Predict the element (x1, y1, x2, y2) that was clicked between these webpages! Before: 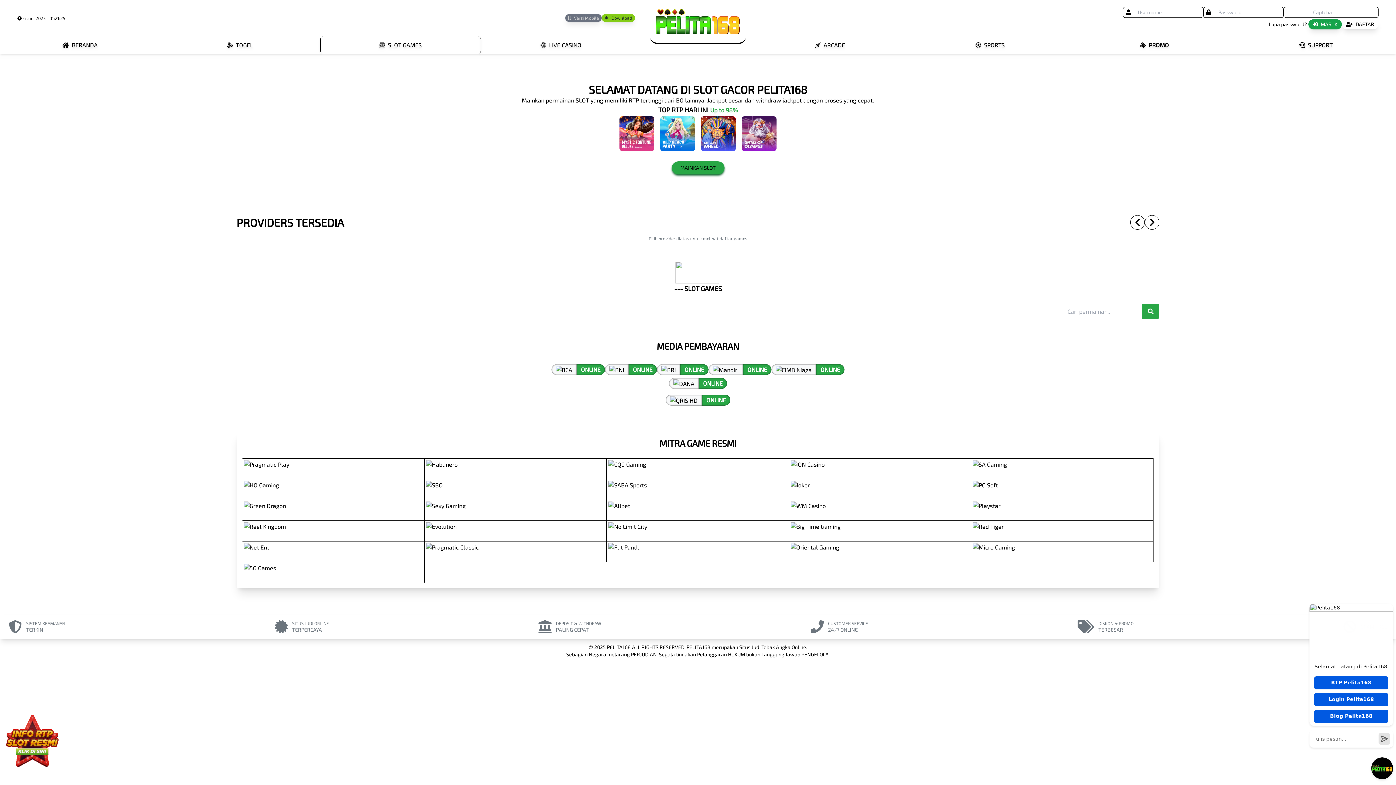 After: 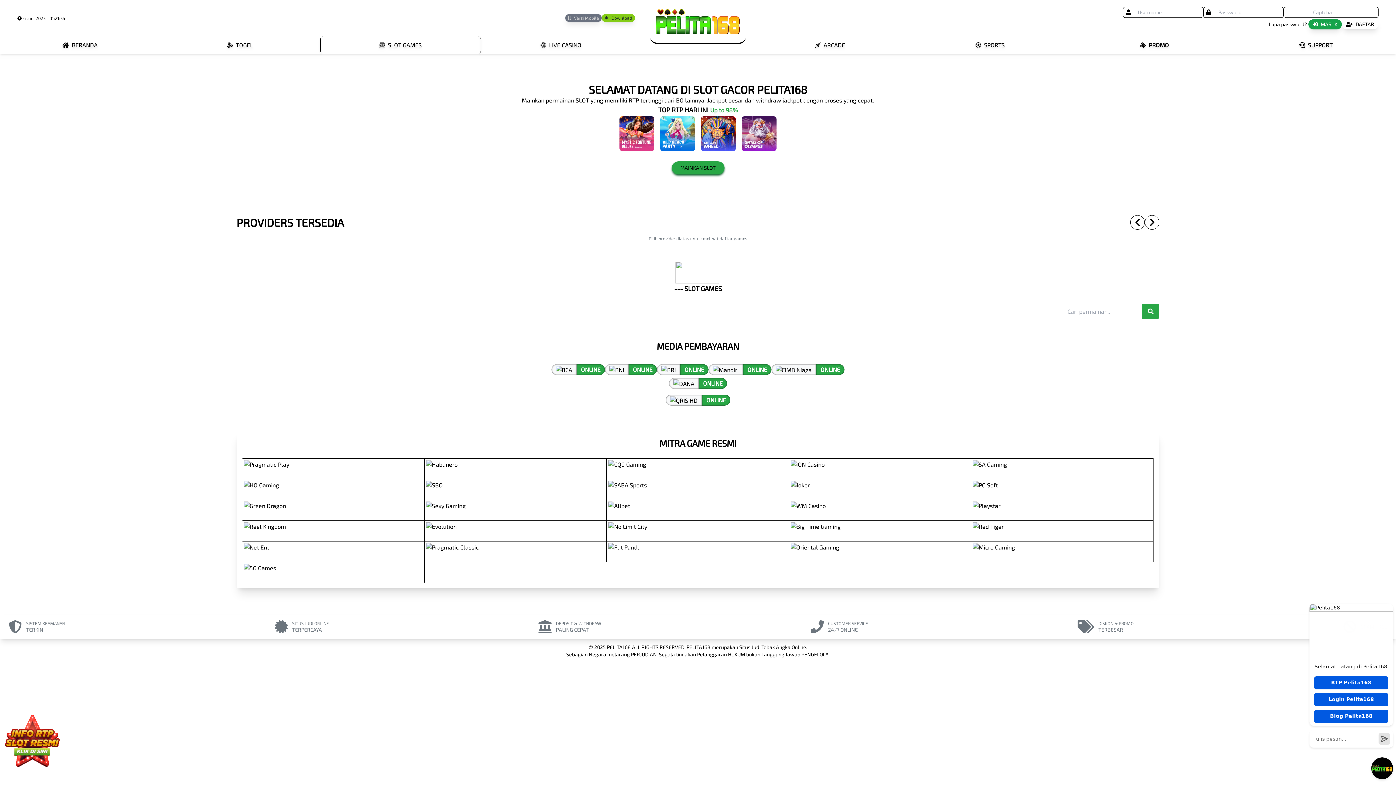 Action: bbox: (320, 36, 481, 53) label: SLOT GAMES